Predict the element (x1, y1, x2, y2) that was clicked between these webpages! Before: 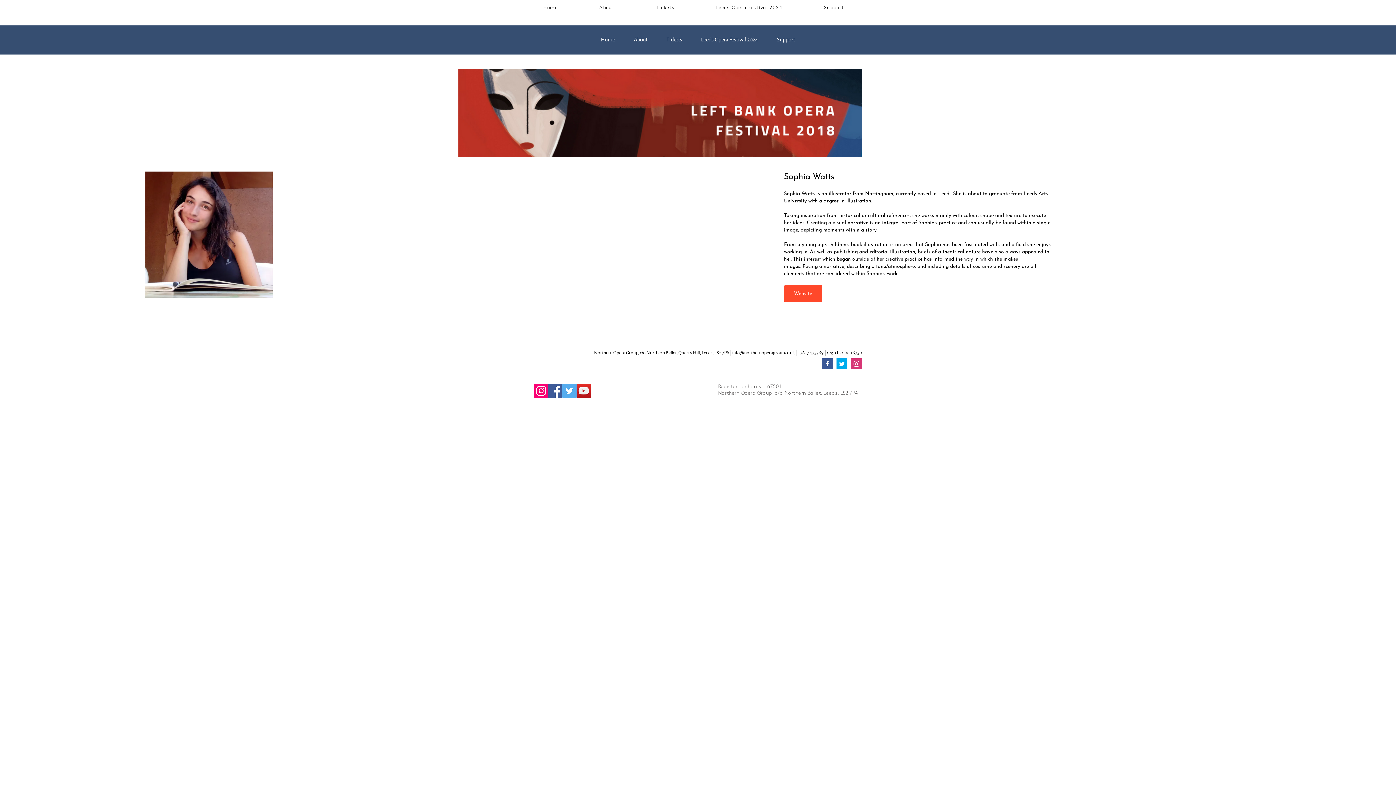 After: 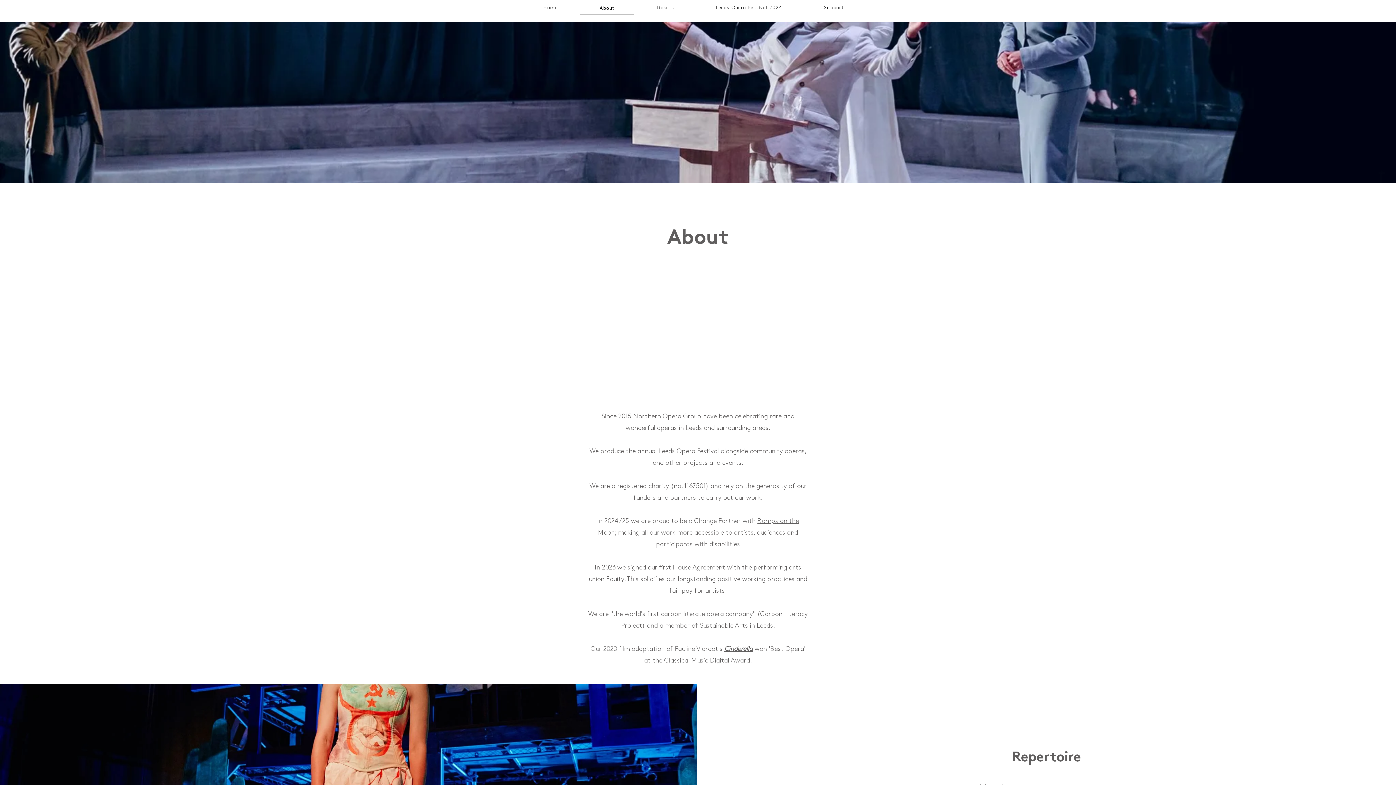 Action: label: About bbox: (580, 1, 634, 15)